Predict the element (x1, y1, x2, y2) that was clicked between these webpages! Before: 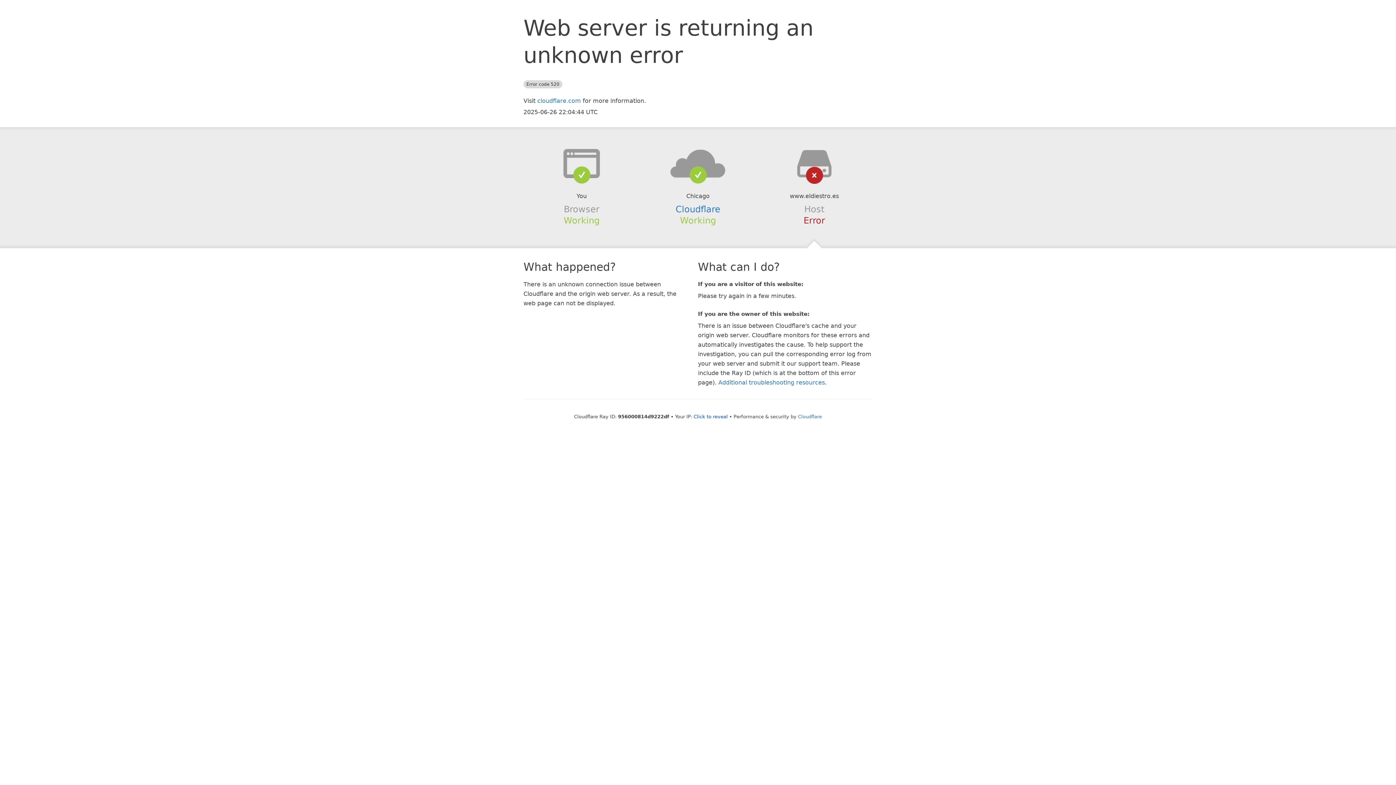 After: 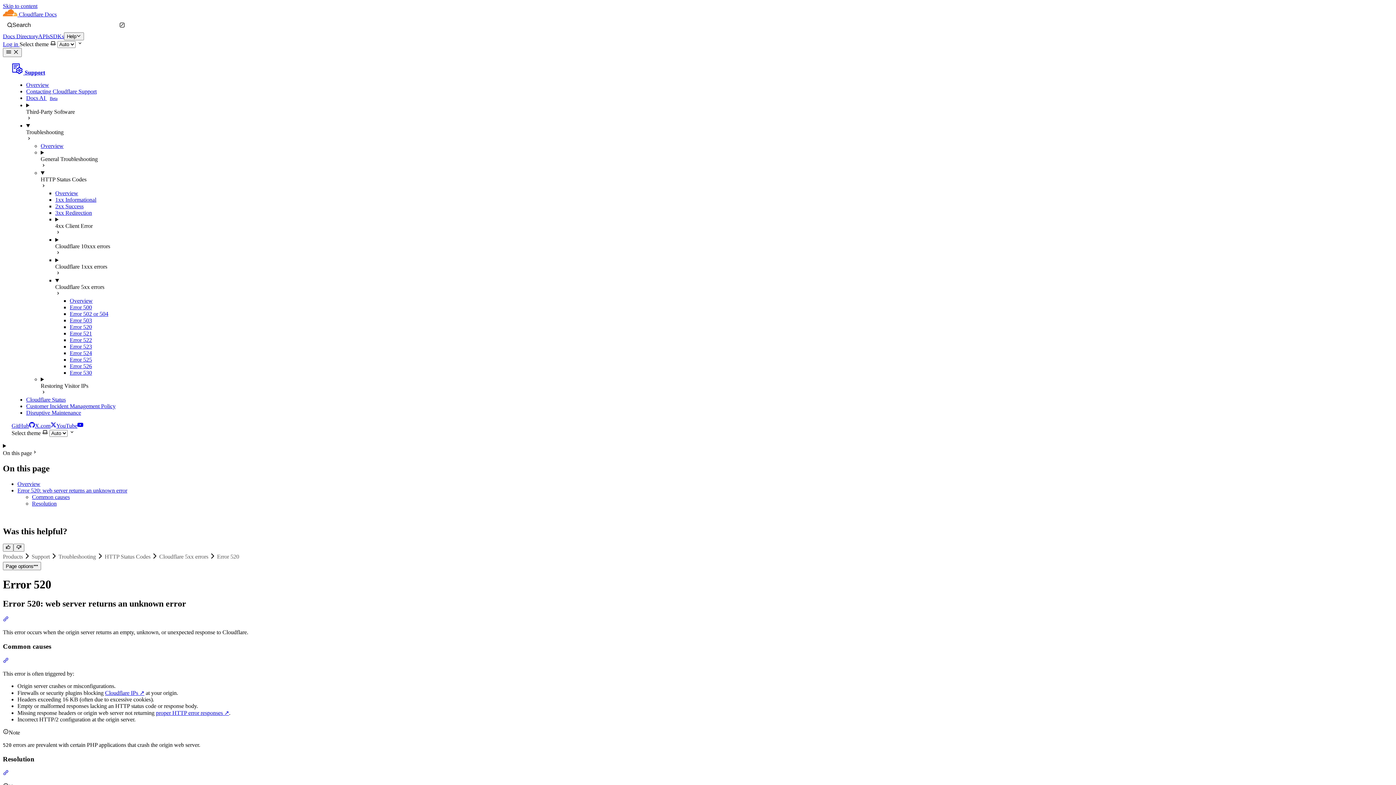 Action: bbox: (718, 379, 825, 386) label: Additional troubleshooting resources